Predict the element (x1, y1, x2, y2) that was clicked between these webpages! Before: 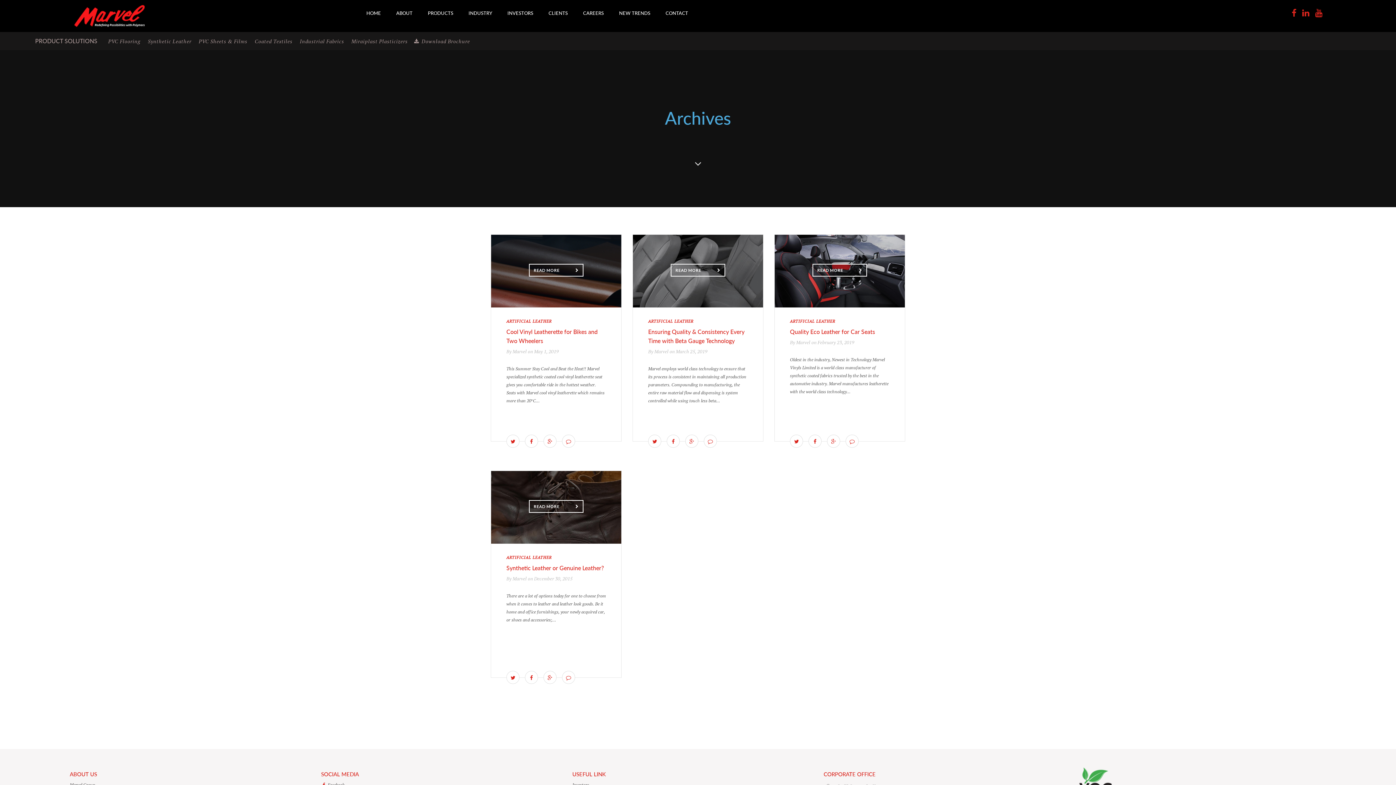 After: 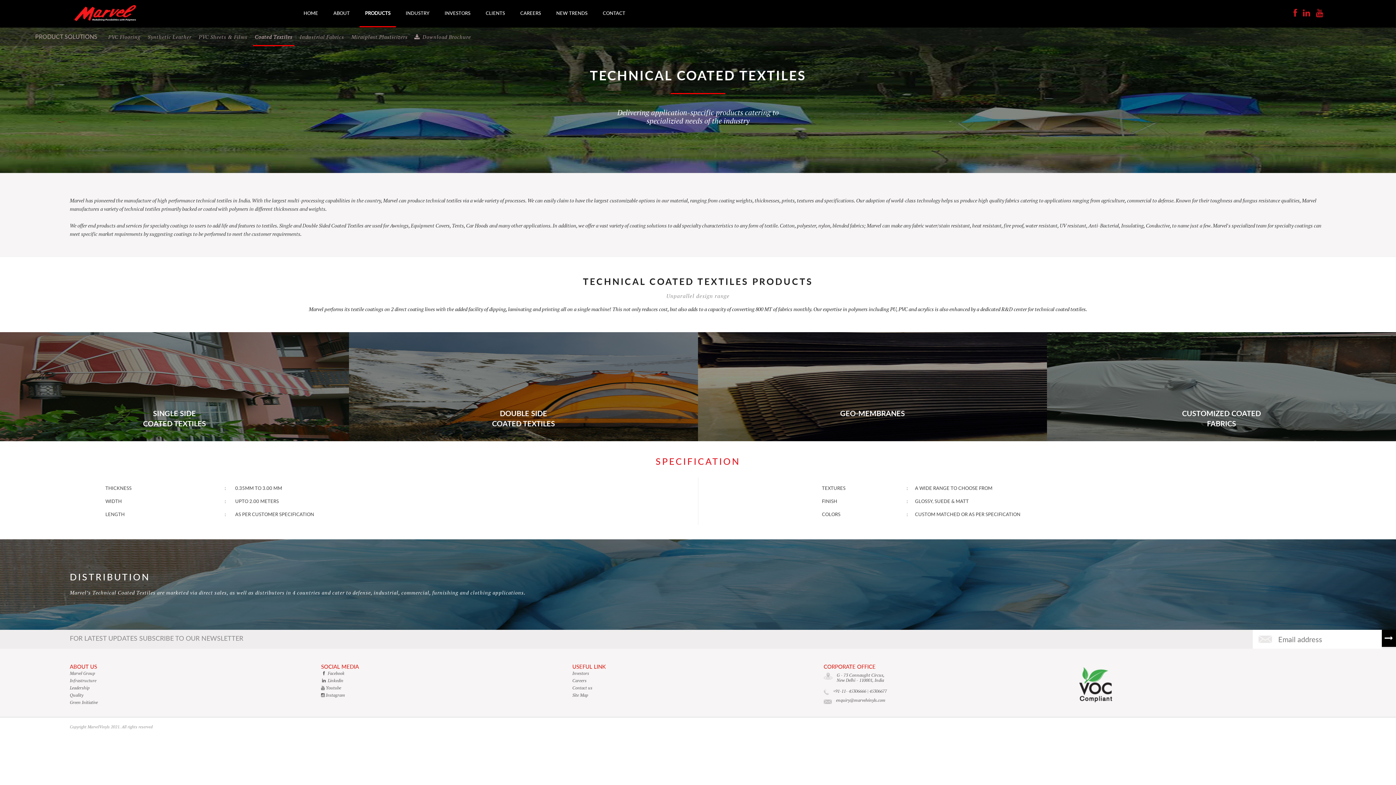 Action: label: Coated Textiles bbox: (253, 33, 294, 49)